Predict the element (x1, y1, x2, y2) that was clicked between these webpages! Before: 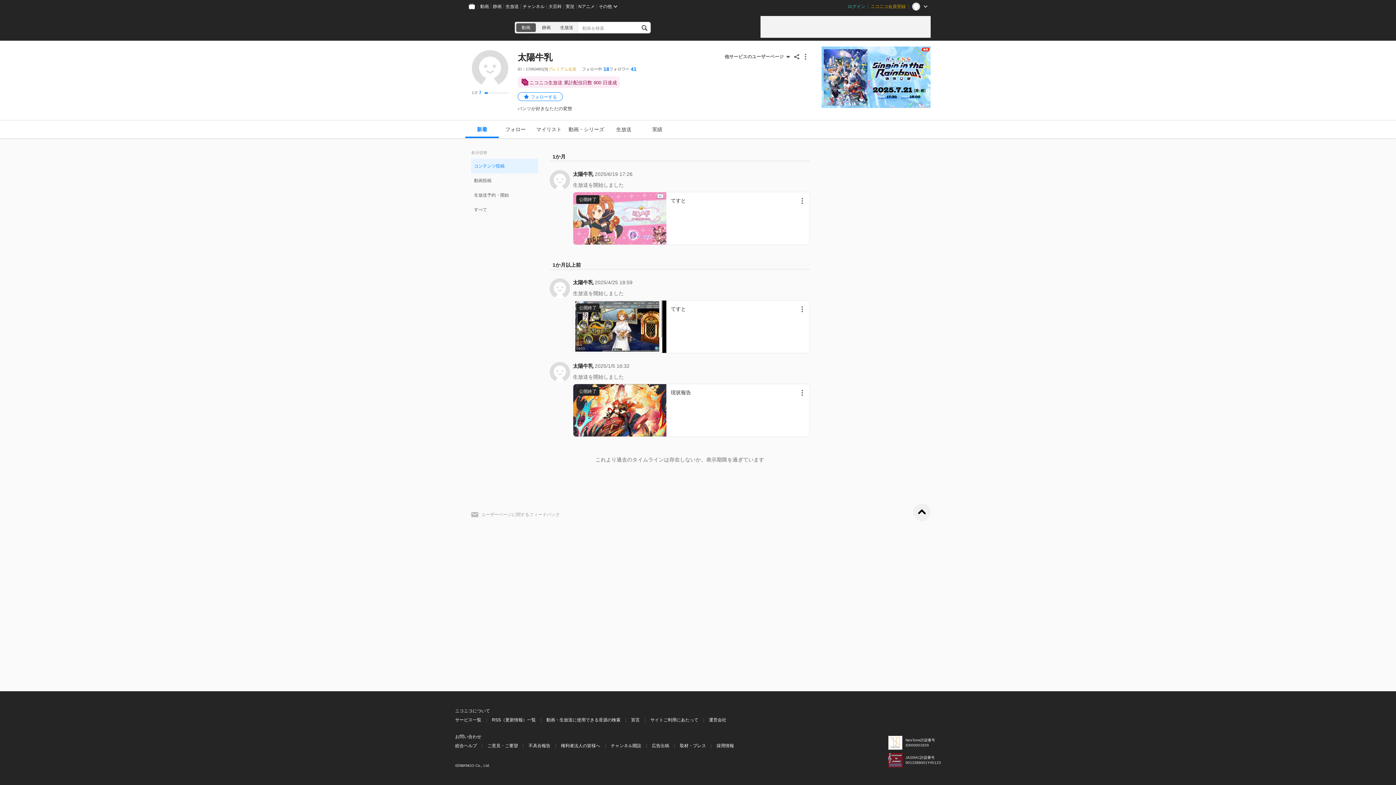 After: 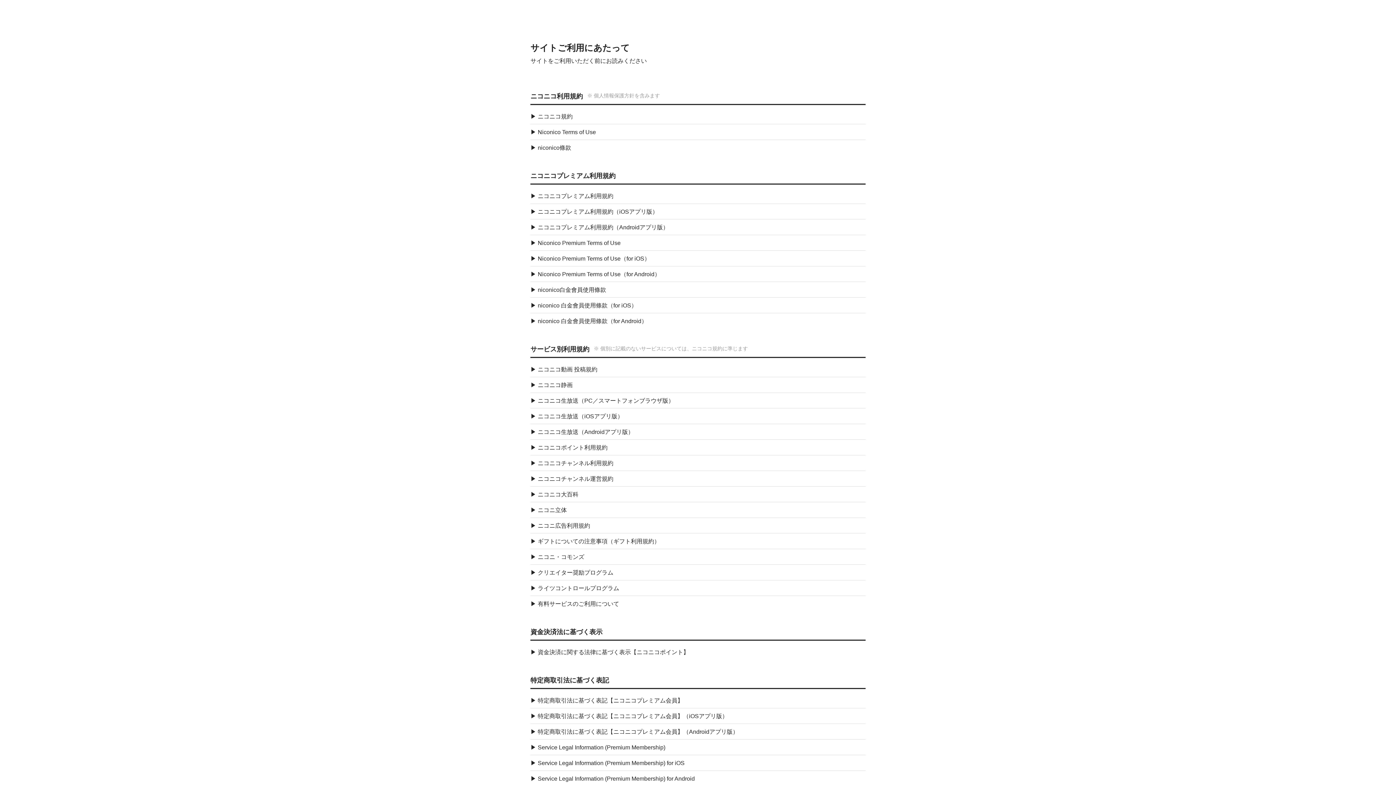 Action: bbox: (650, 717, 698, 724) label: サイトご利用にあたって